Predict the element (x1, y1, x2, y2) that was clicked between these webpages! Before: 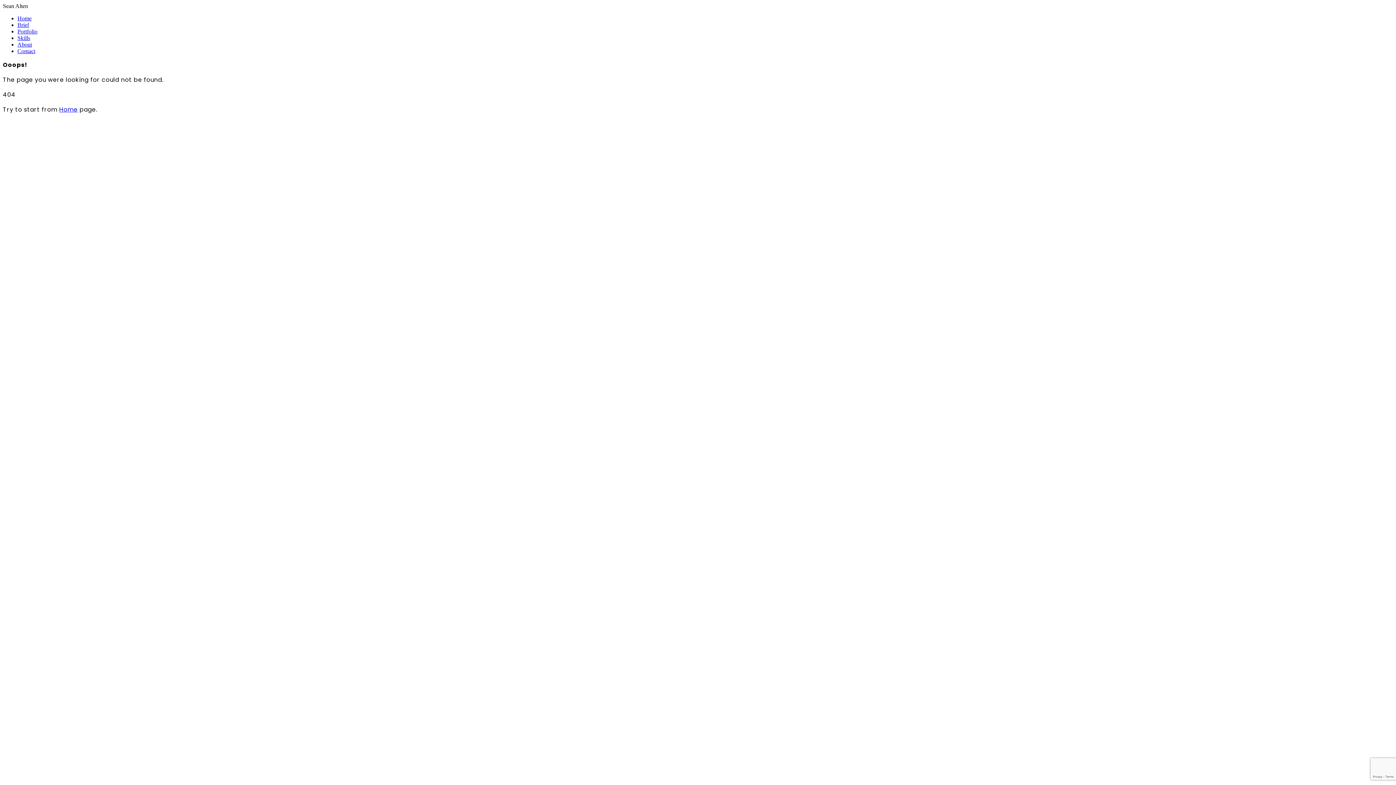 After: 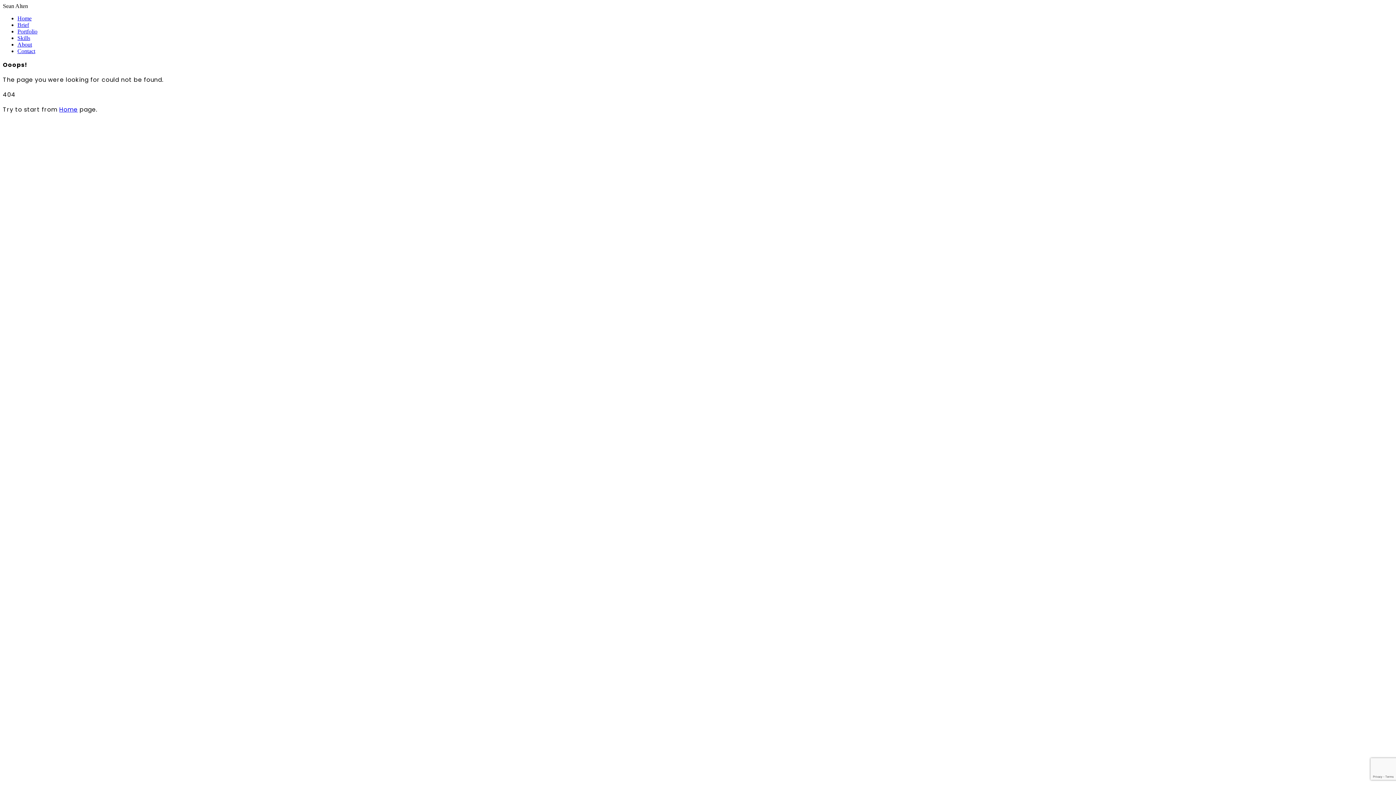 Action: label: Brief bbox: (17, 21, 29, 28)